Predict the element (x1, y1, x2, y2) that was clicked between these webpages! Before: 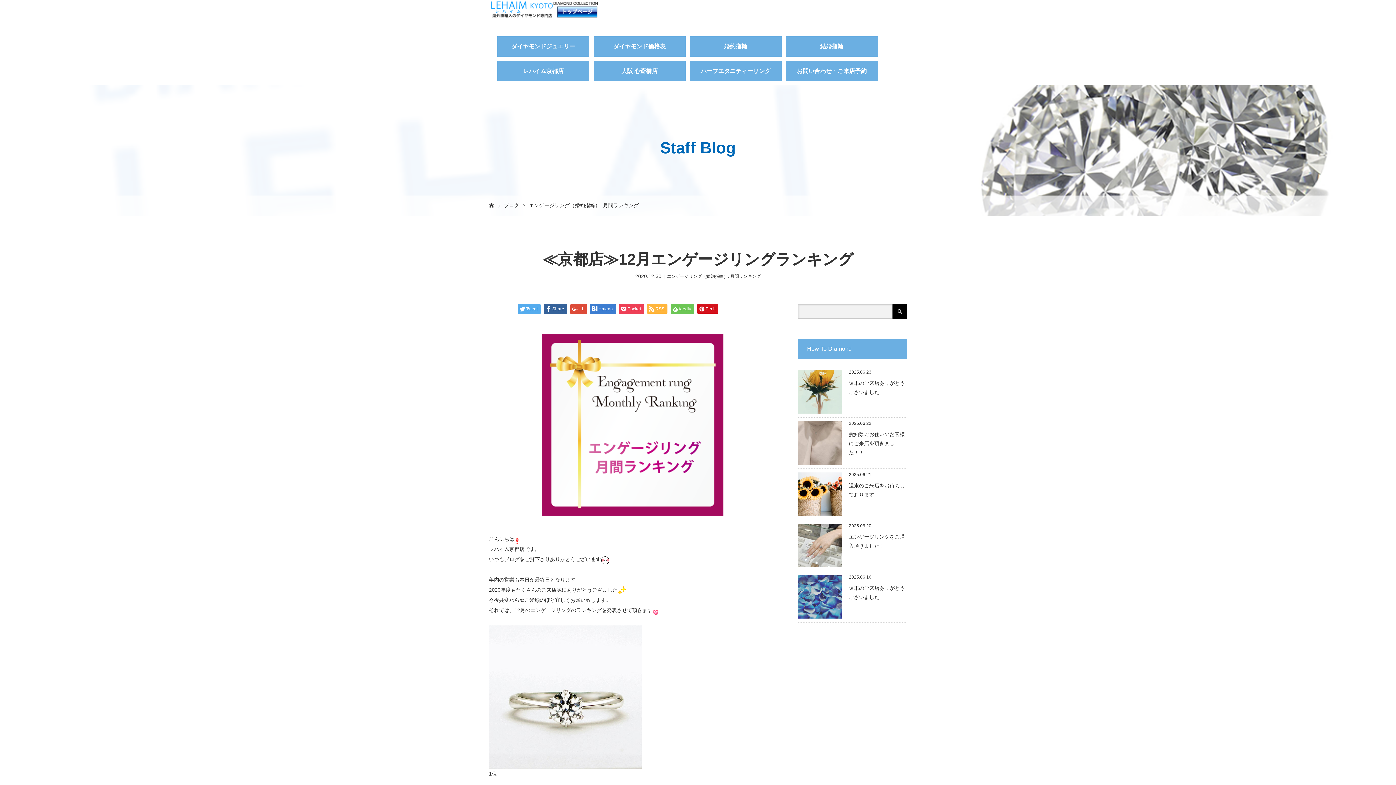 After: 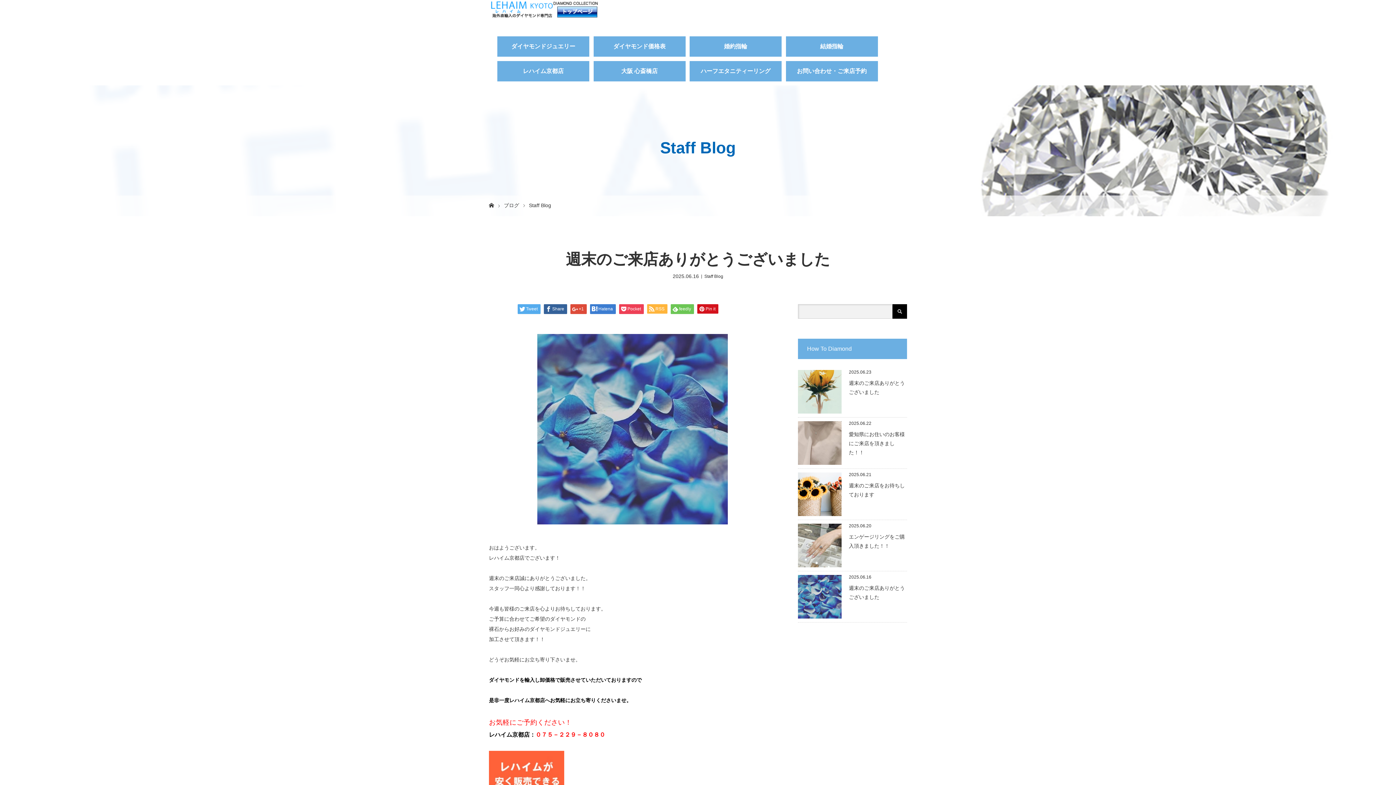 Action: bbox: (798, 575, 841, 618)